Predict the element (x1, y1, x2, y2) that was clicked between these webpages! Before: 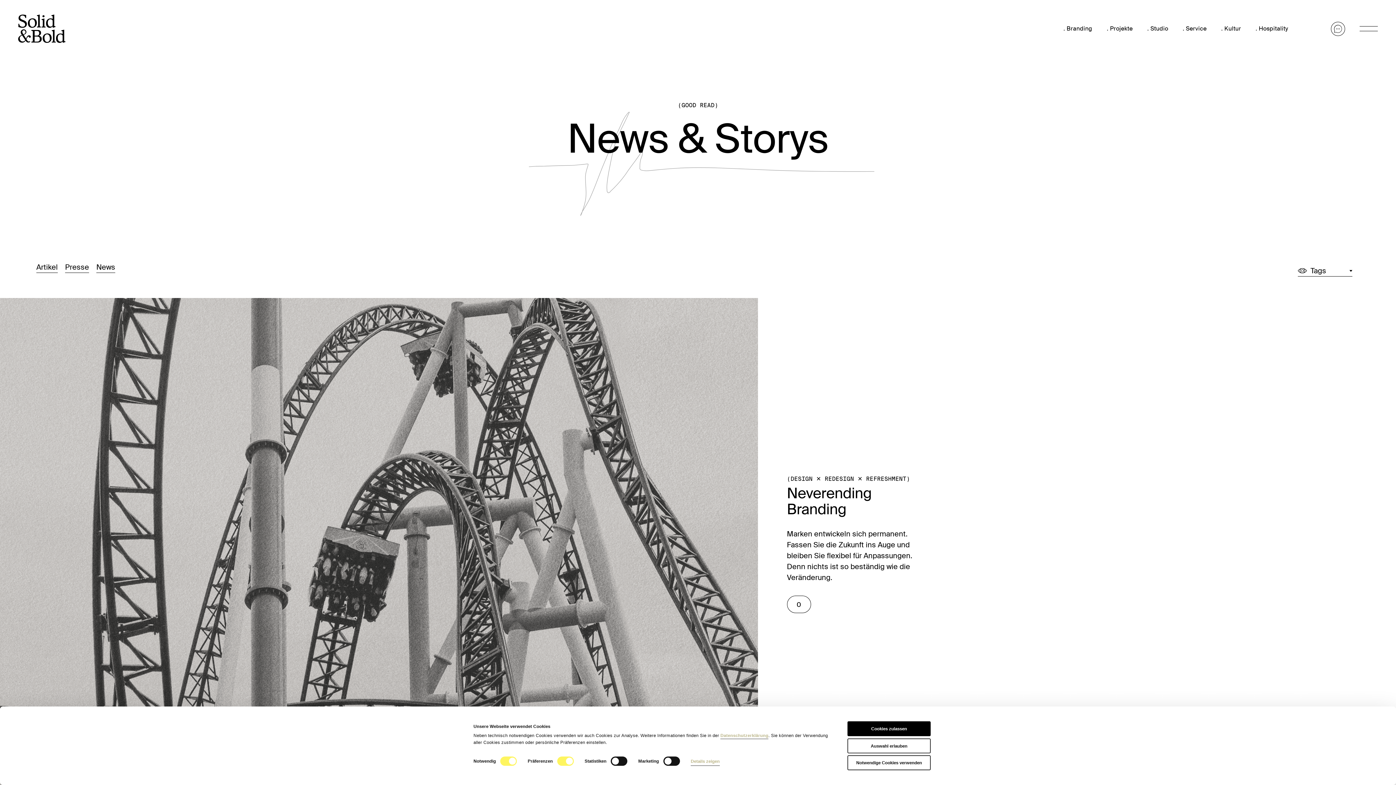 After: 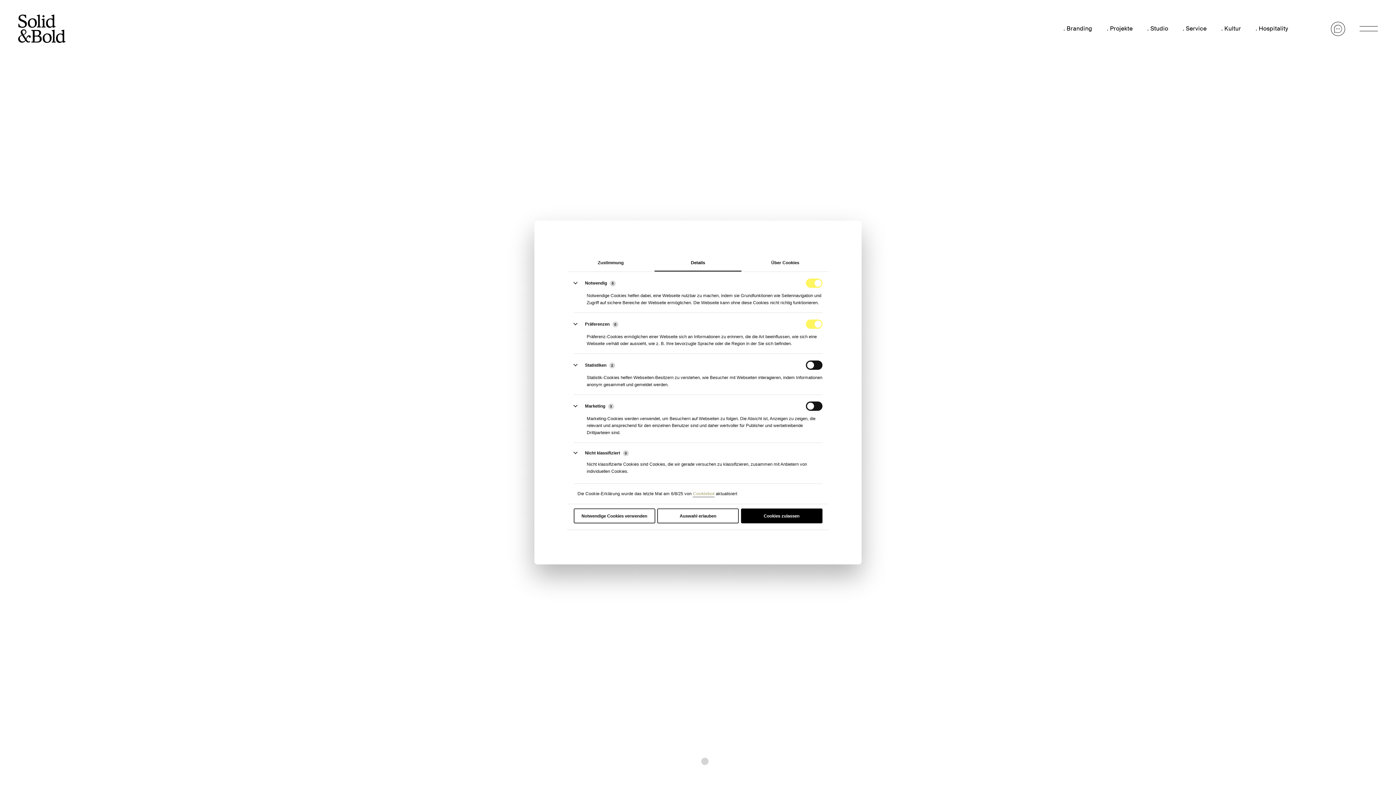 Action: label: Details zeigen bbox: (690, 757, 719, 766)